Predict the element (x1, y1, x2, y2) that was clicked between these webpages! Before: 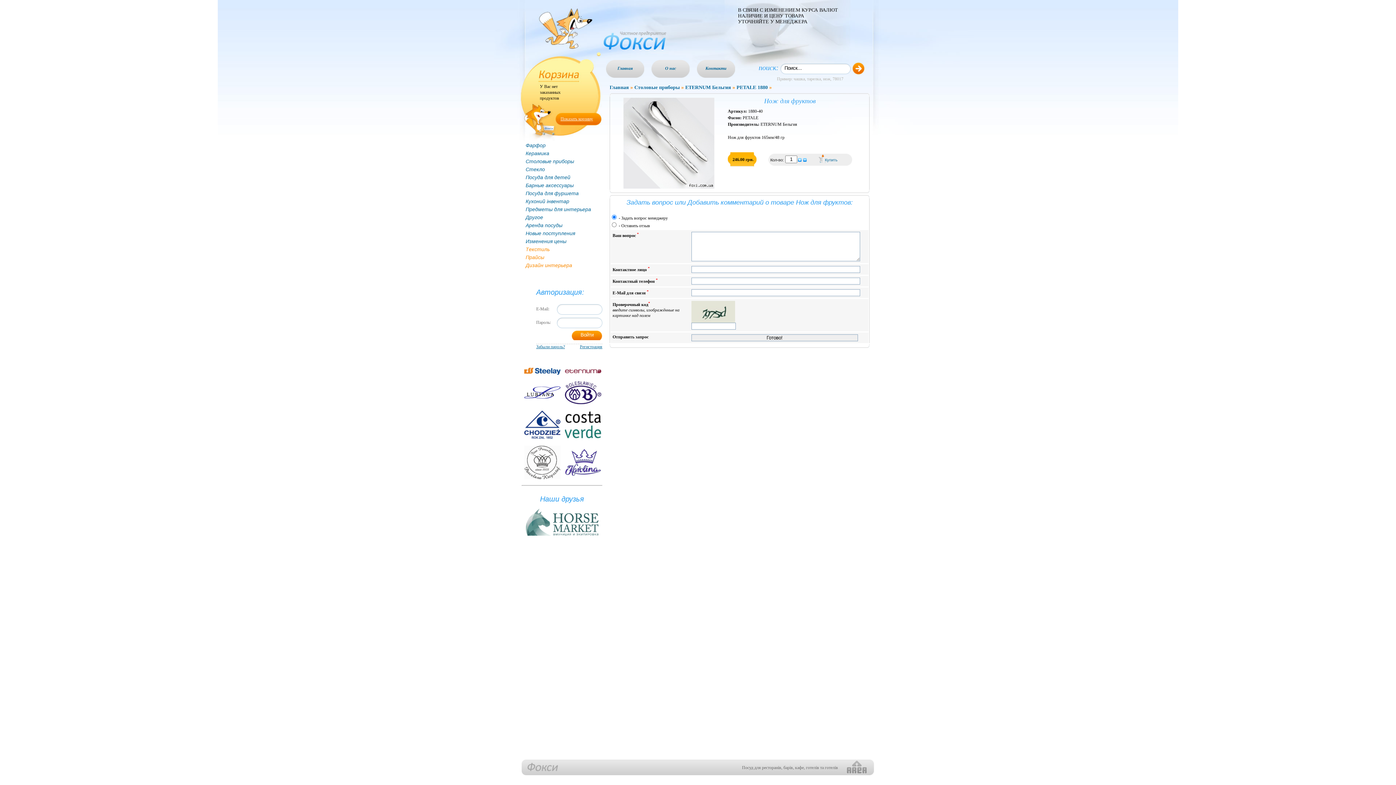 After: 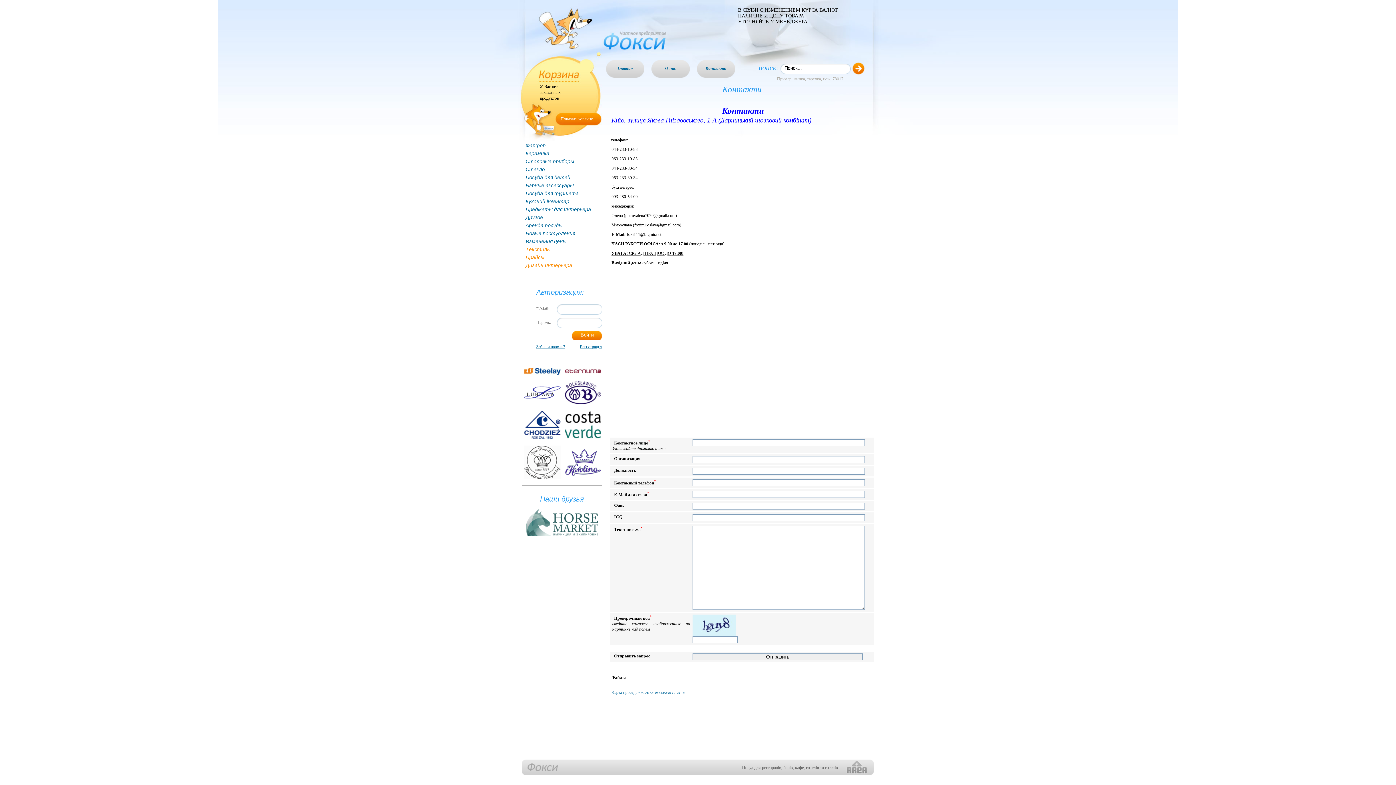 Action: bbox: (705, 65, 726, 70) label: Контакти